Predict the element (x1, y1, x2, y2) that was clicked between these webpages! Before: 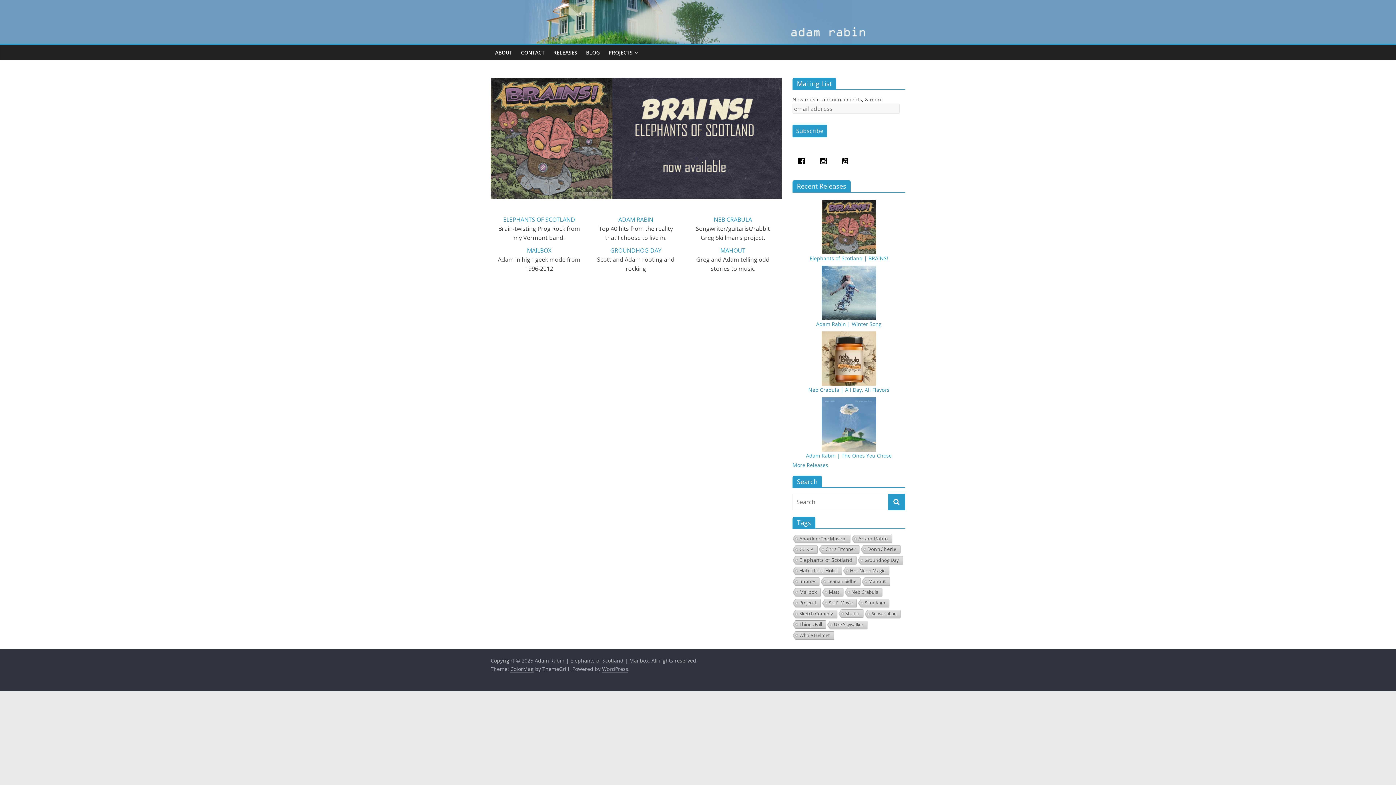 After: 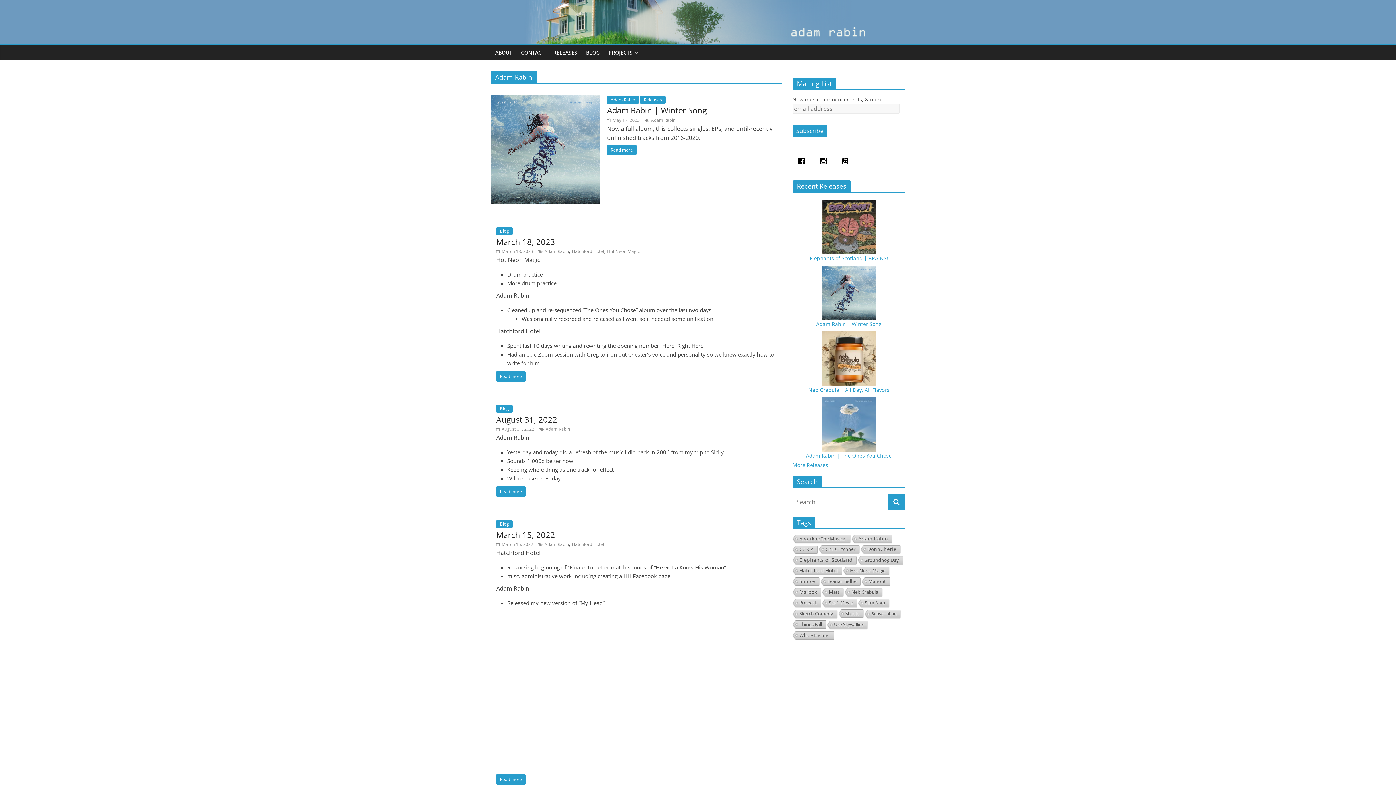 Action: bbox: (850, 534, 892, 544) label: Adam Rabin (72 items)